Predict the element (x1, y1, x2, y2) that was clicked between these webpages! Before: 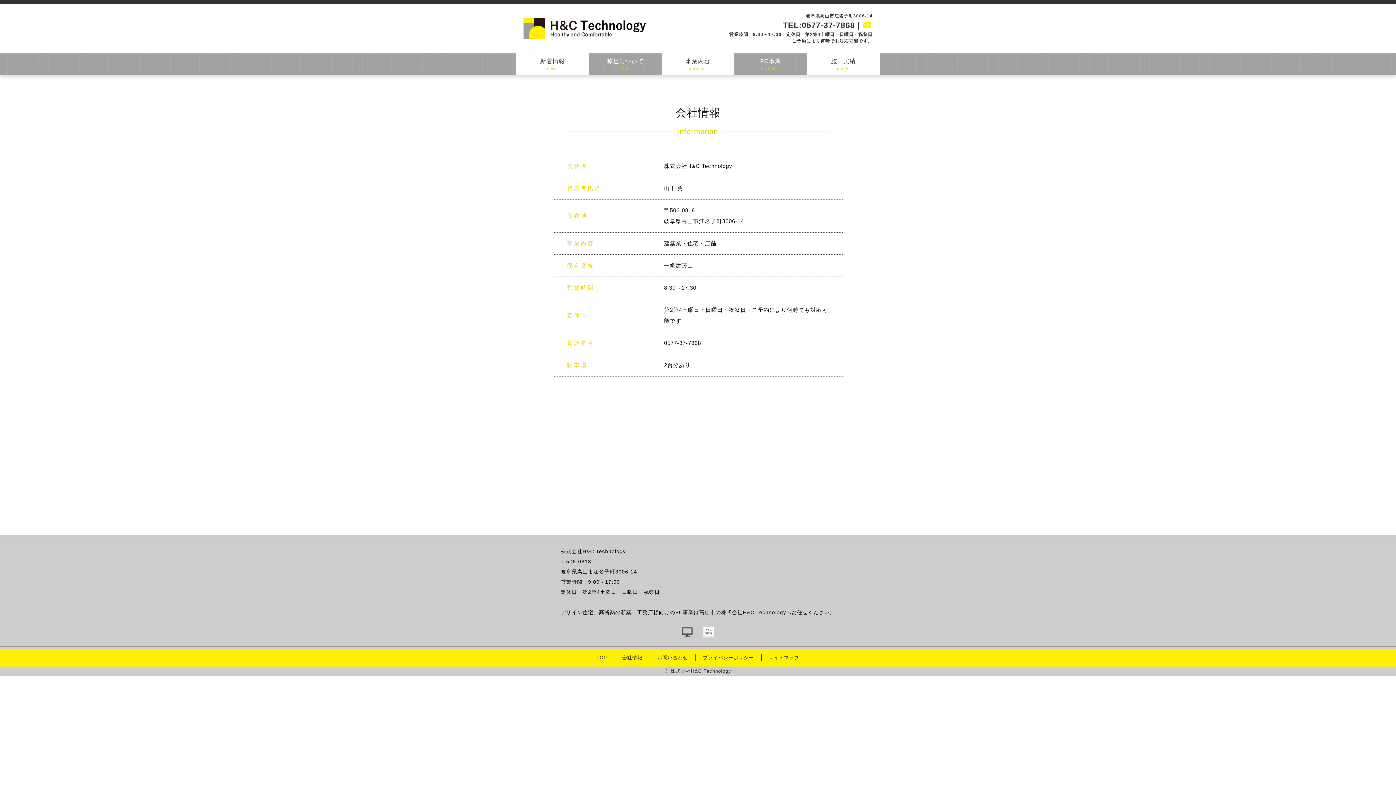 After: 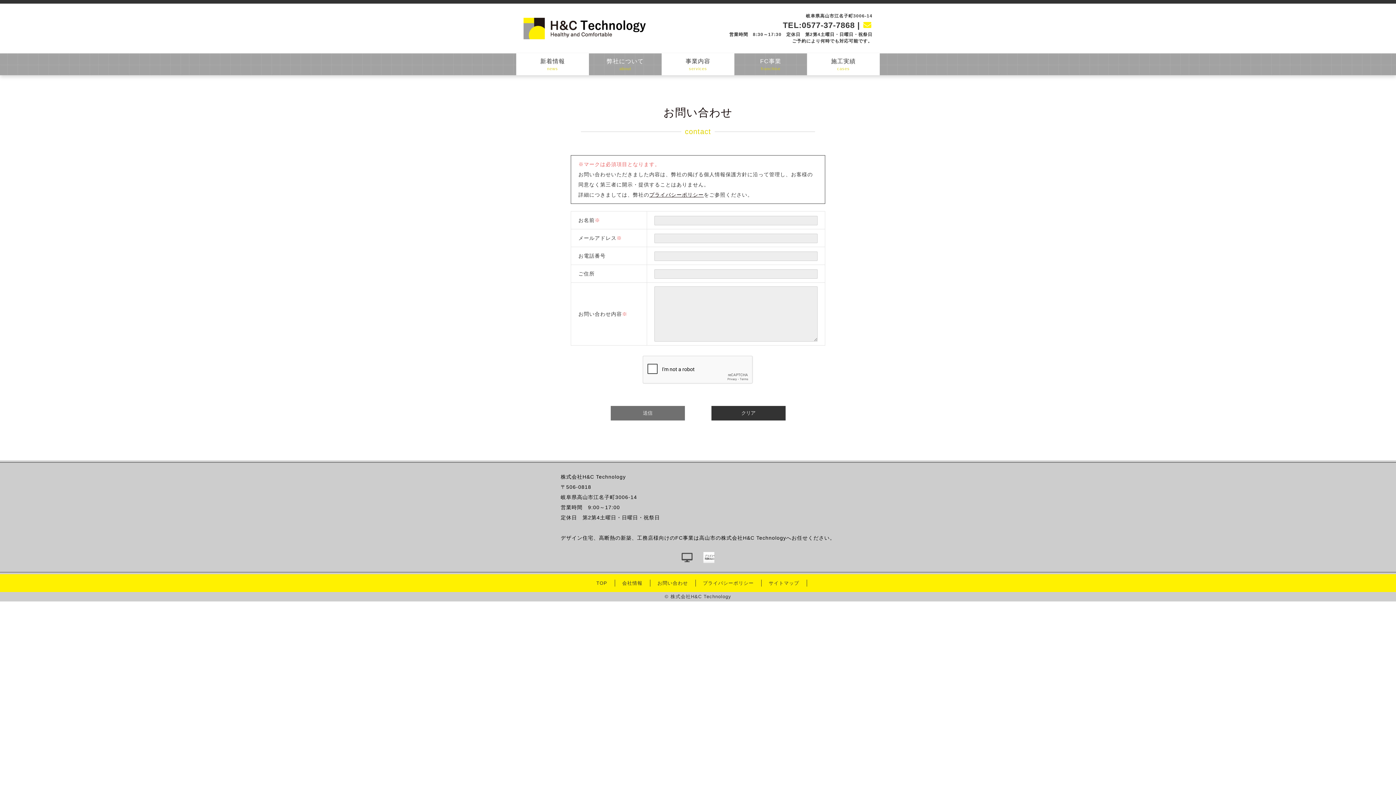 Action: bbox: (862, 20, 872, 29)